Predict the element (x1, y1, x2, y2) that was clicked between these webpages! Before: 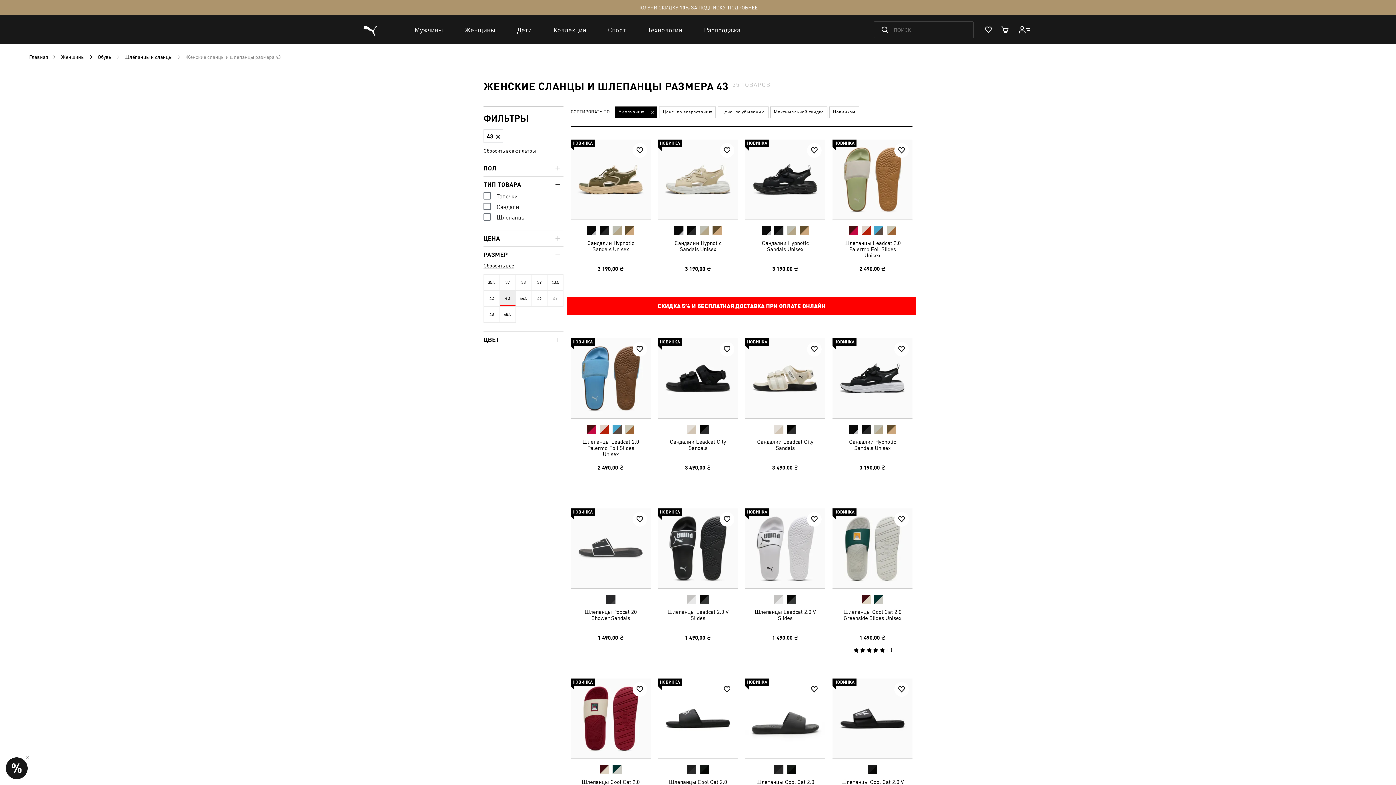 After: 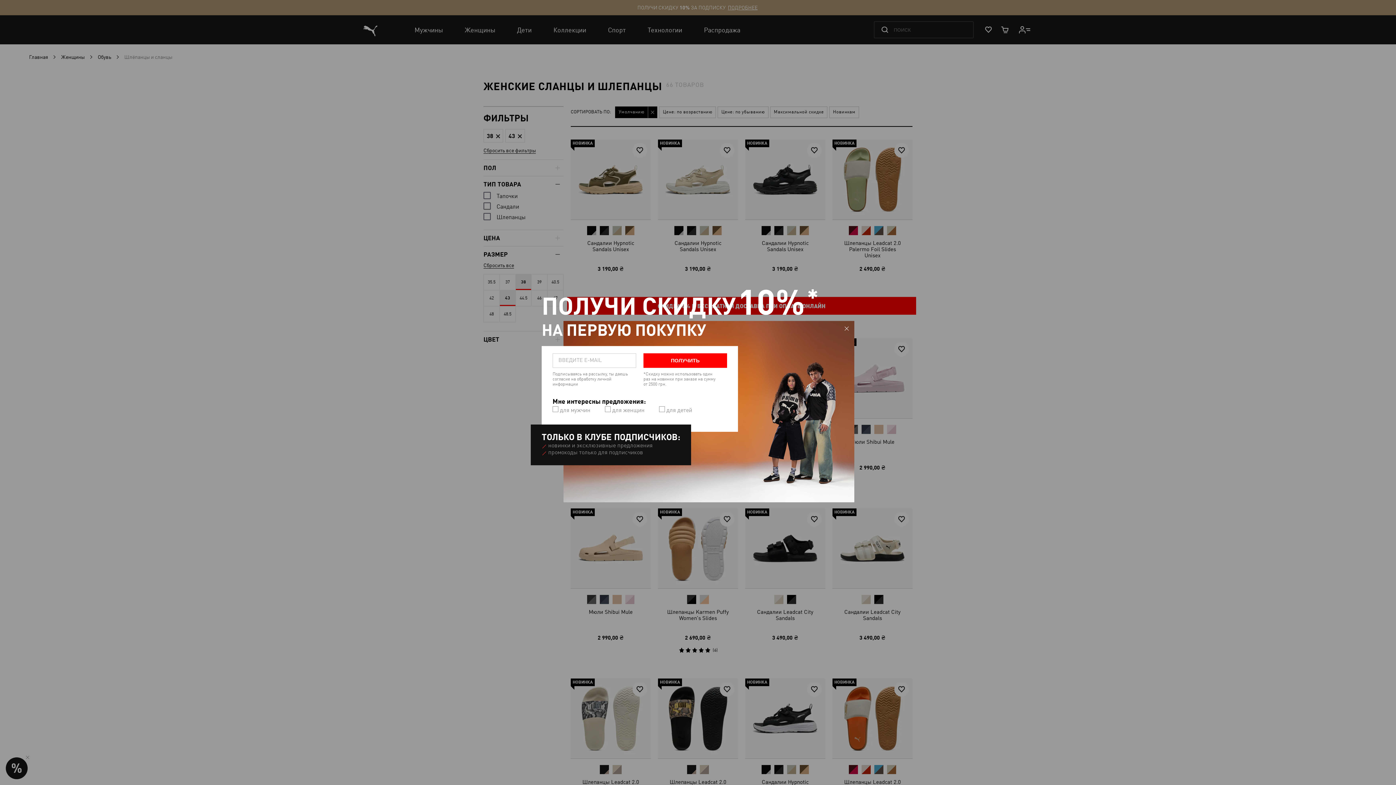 Action: bbox: (515, 274, 531, 290) label: 38